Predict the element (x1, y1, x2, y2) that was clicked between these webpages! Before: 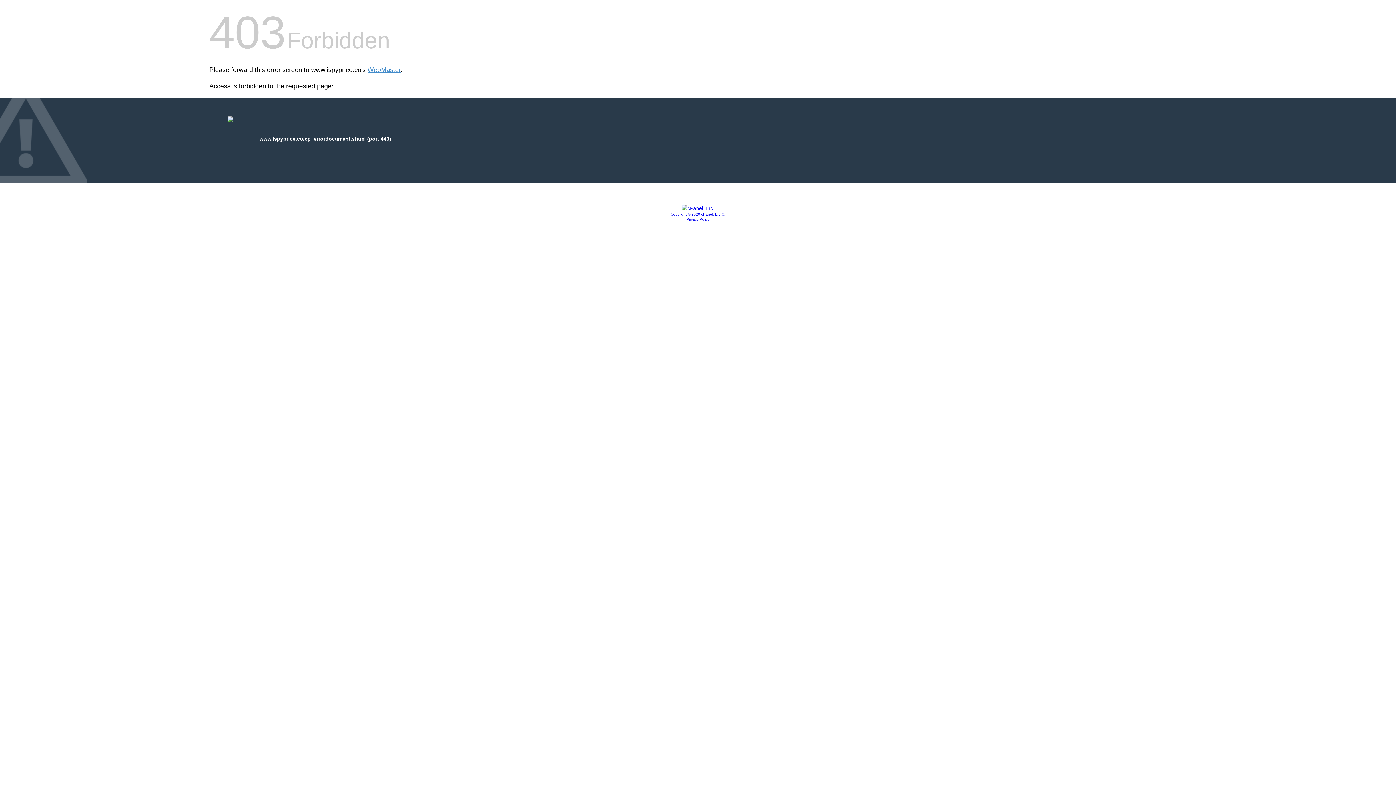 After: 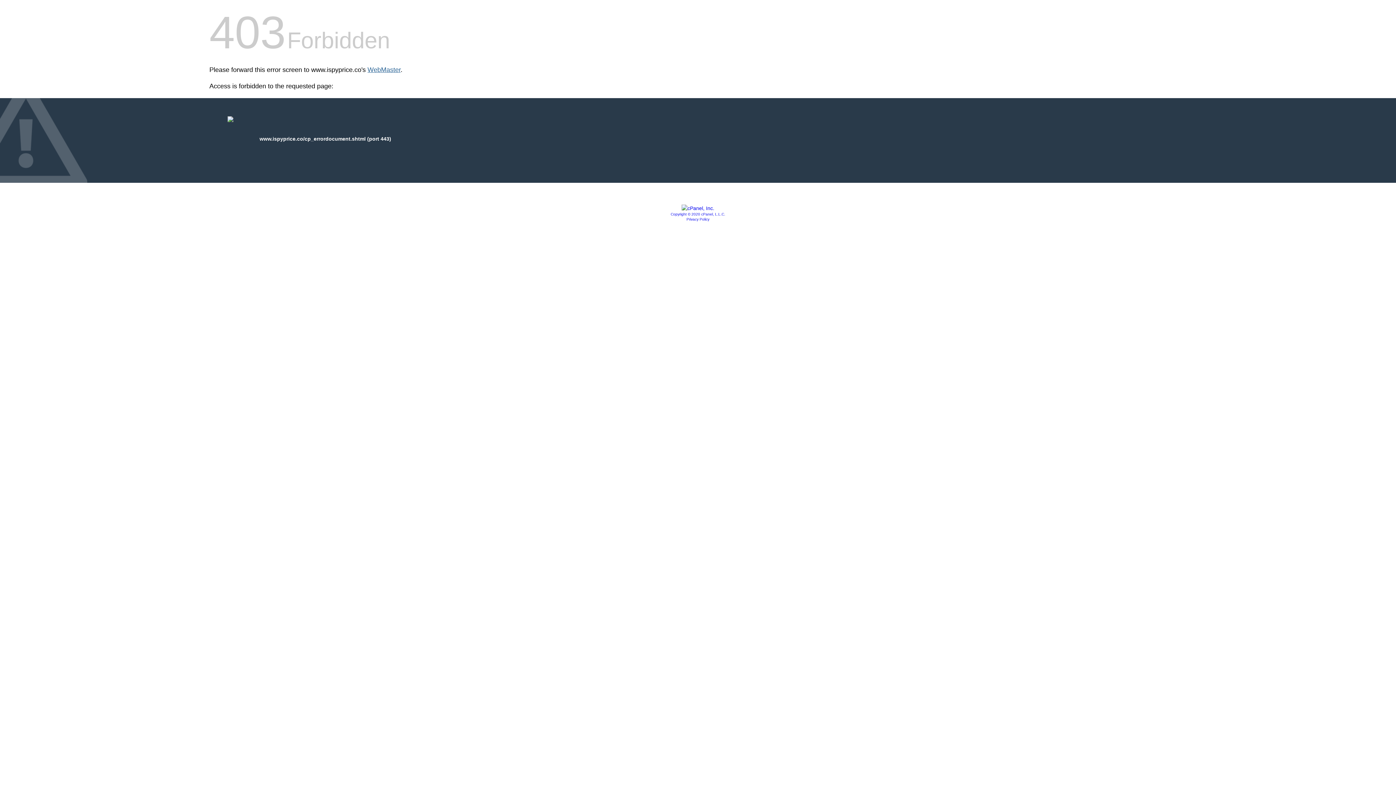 Action: label: WebMaster bbox: (367, 66, 400, 73)